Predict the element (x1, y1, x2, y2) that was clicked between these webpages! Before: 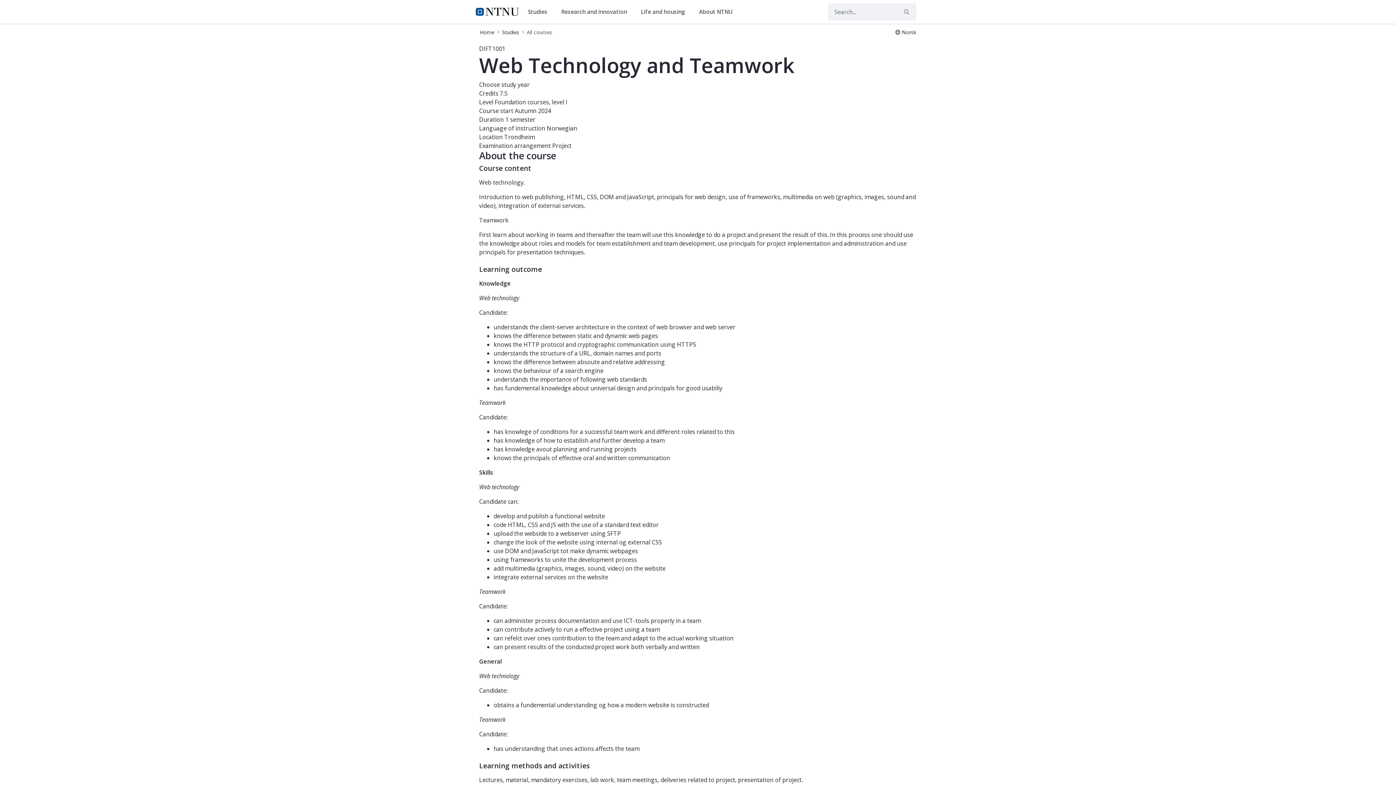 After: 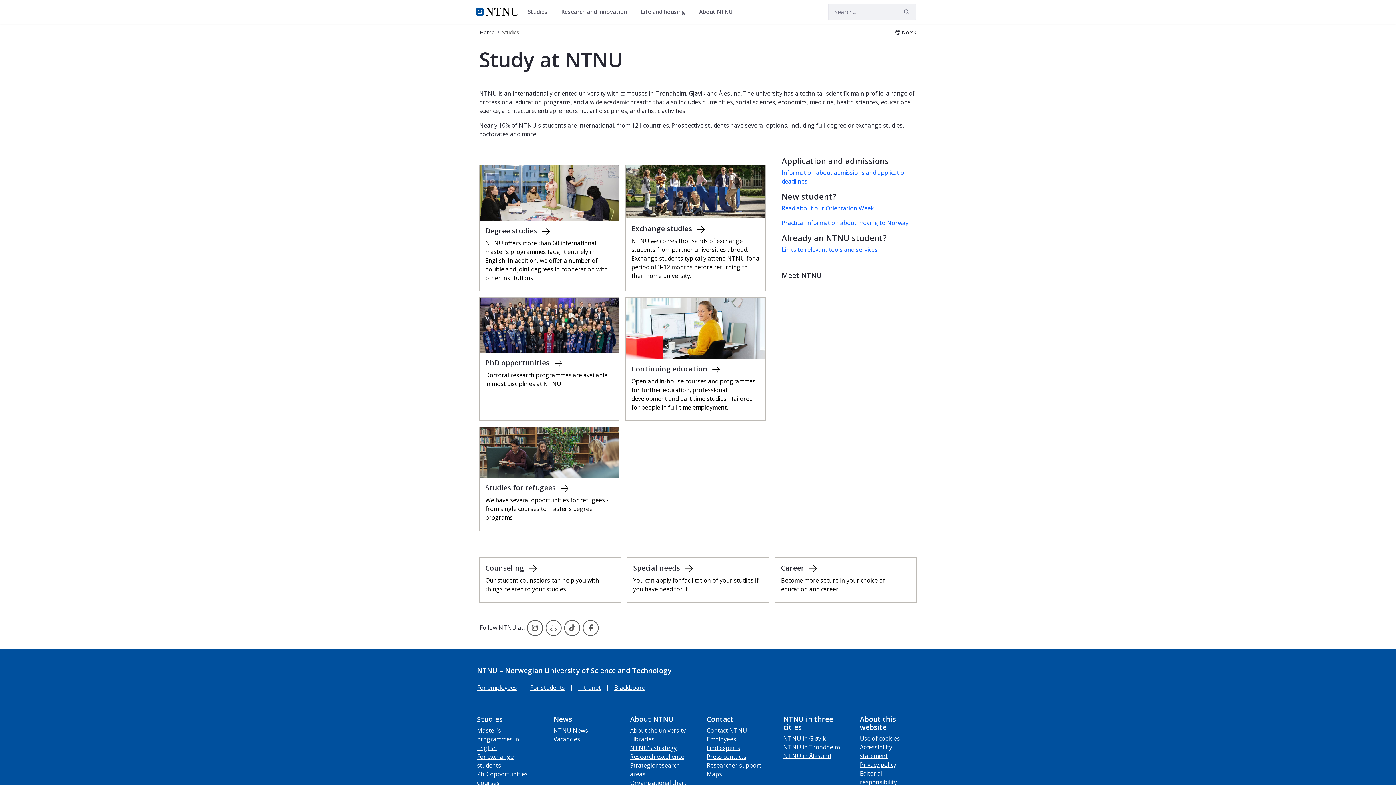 Action: bbox: (502, 24, 519, 40) label: Studies